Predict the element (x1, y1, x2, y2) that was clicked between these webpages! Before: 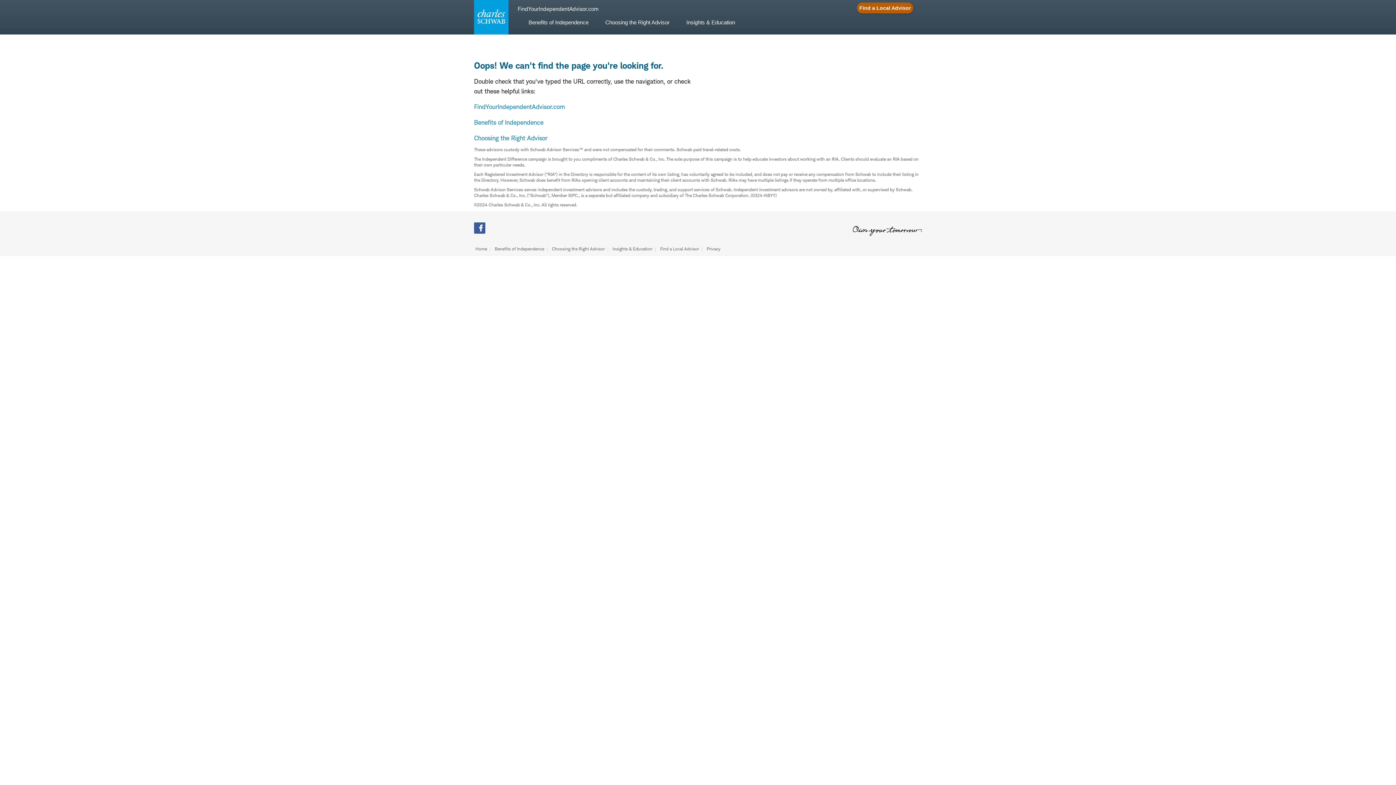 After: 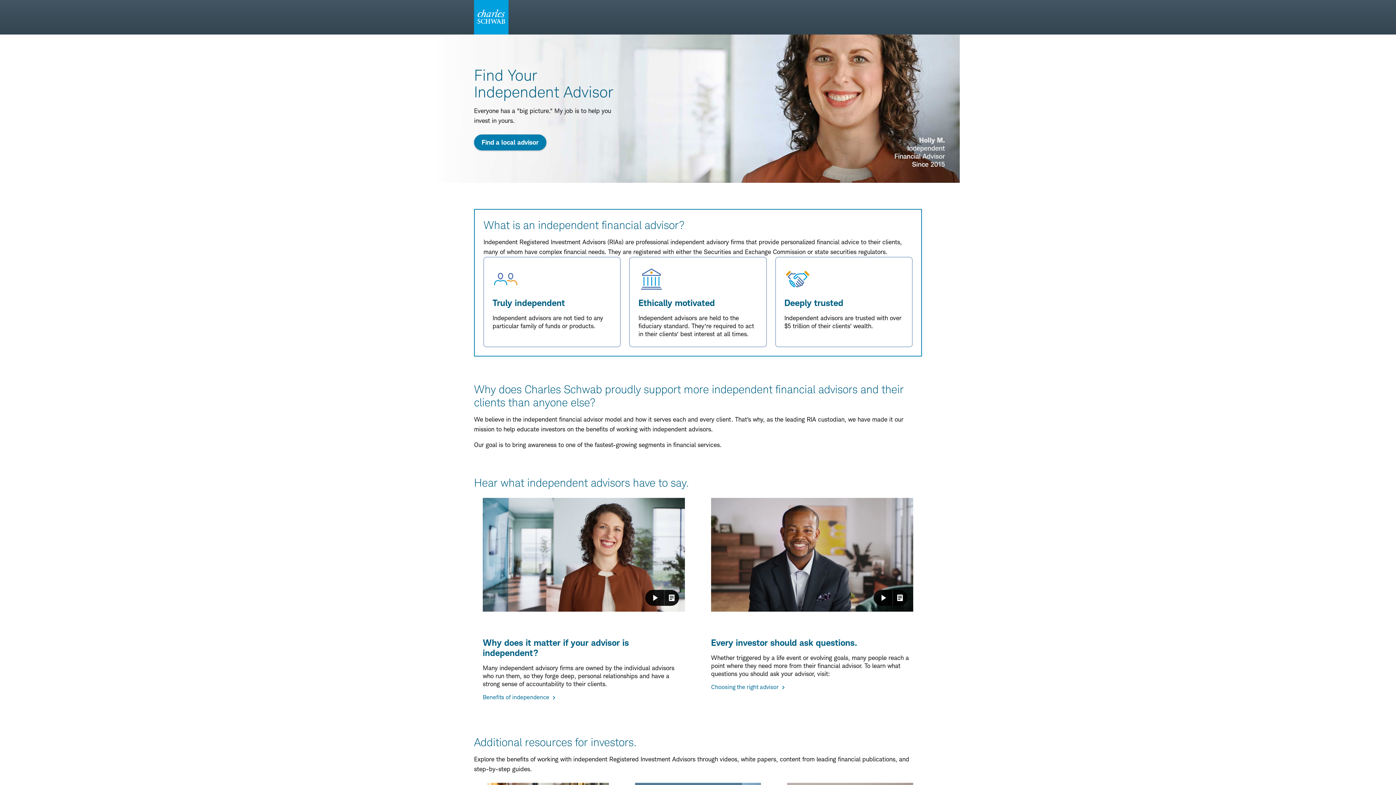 Action: label: Charles Schwab Logo click here to go to the home page. bbox: (474, 0, 506, 34)